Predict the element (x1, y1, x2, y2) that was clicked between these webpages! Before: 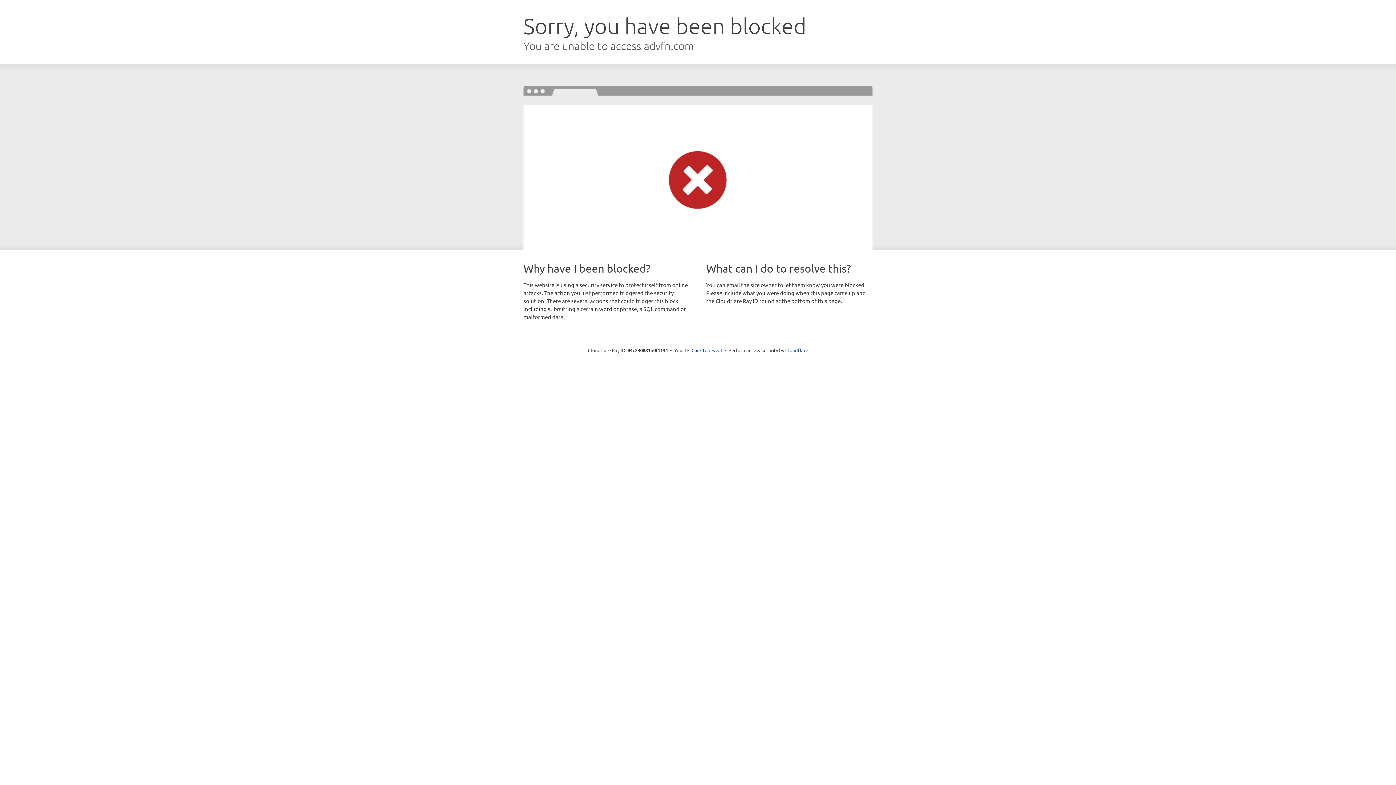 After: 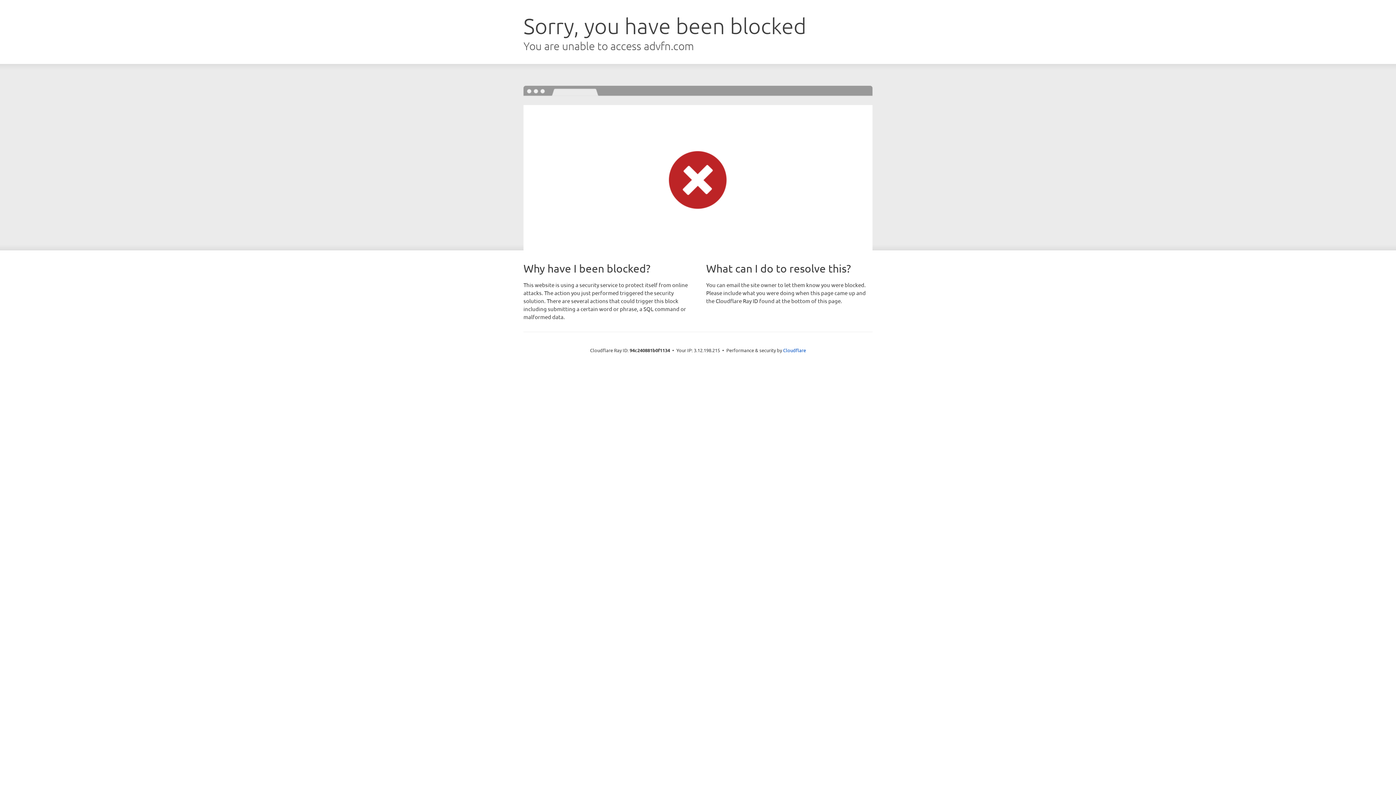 Action: label: Click to reveal bbox: (691, 346, 722, 353)